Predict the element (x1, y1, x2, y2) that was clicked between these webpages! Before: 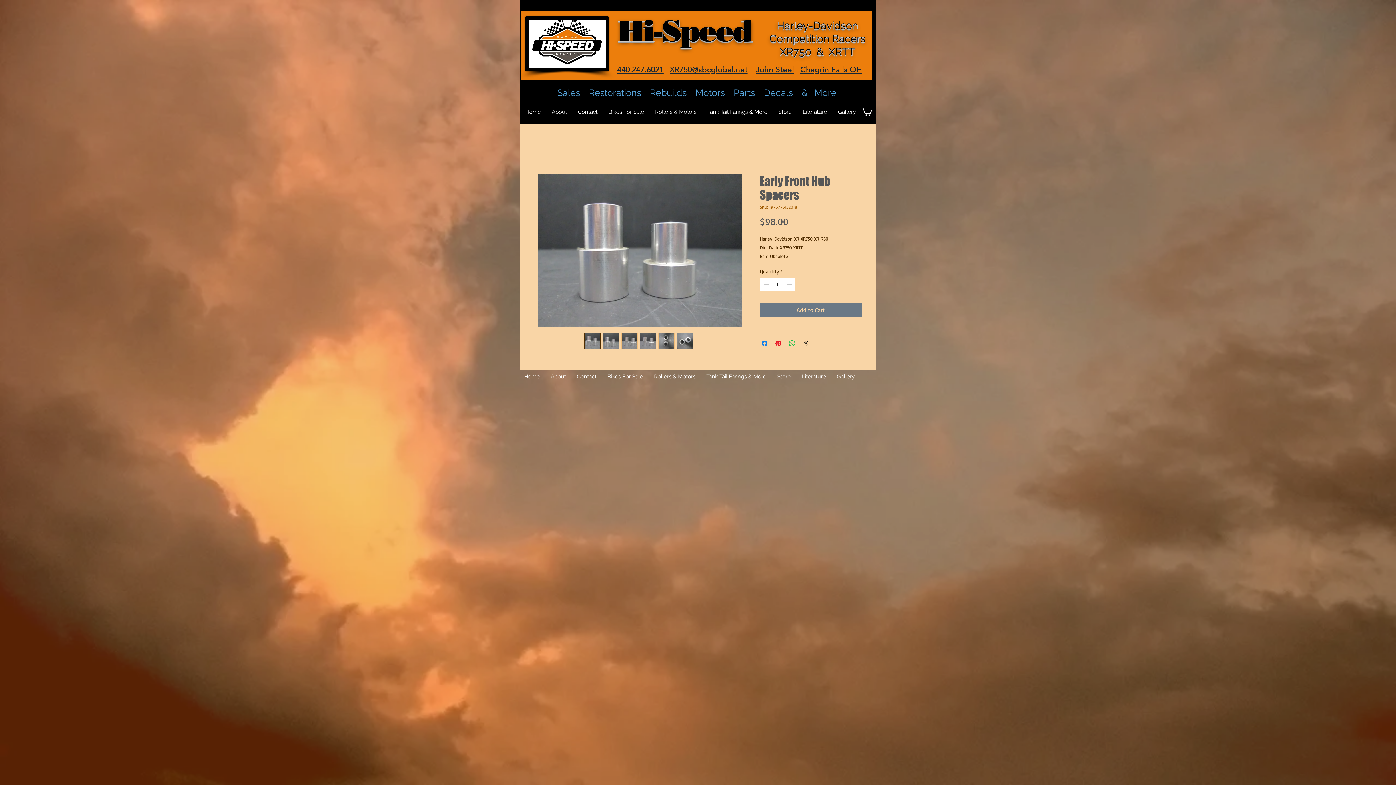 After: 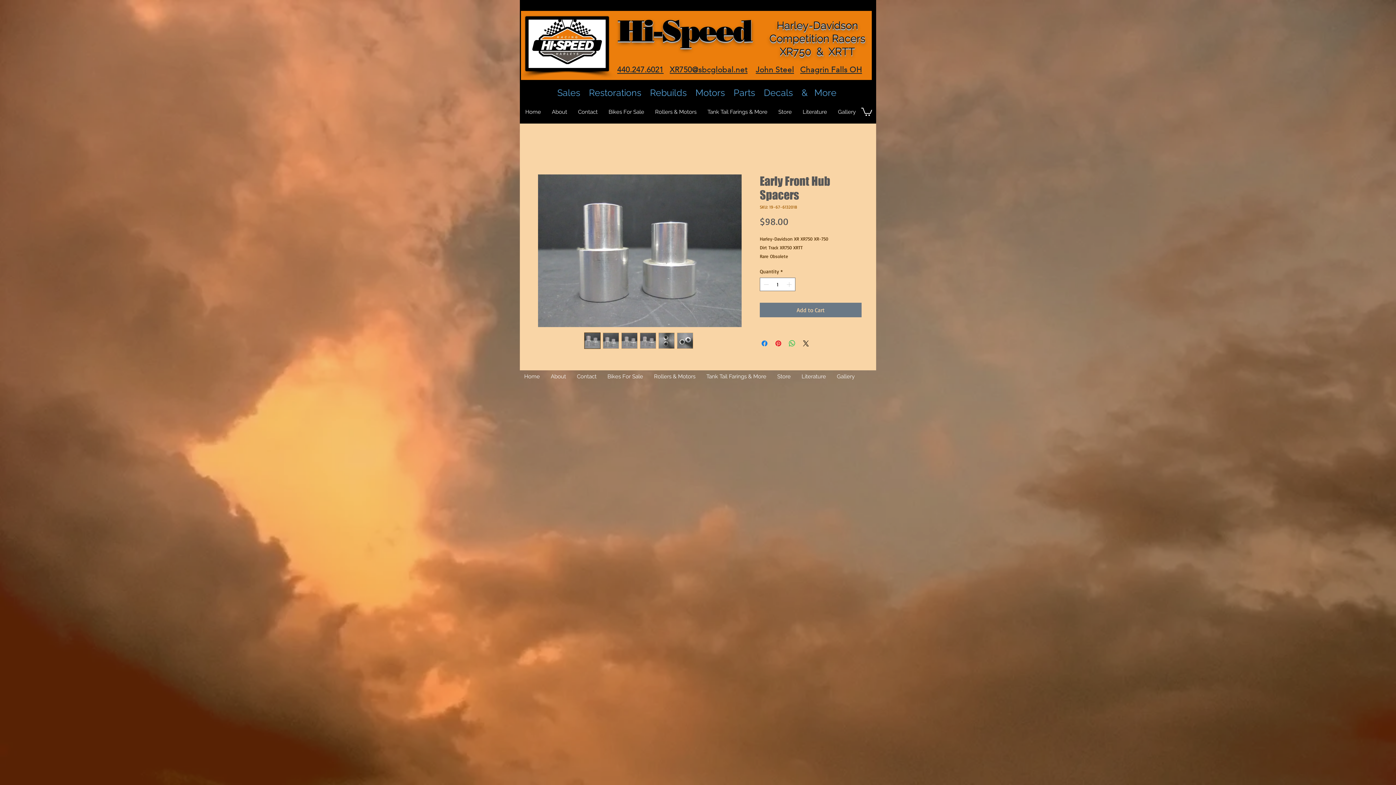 Action: bbox: (534, 174, 745, 327)